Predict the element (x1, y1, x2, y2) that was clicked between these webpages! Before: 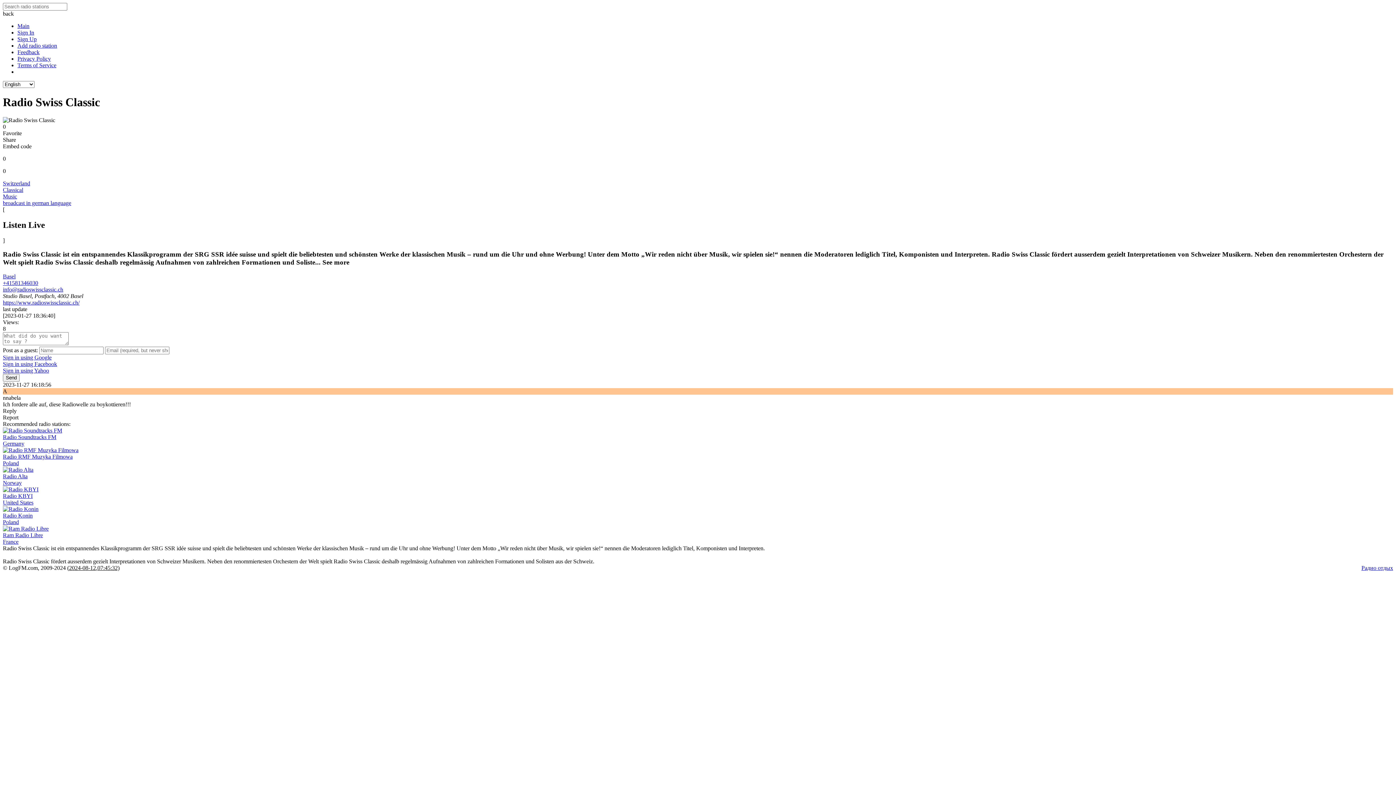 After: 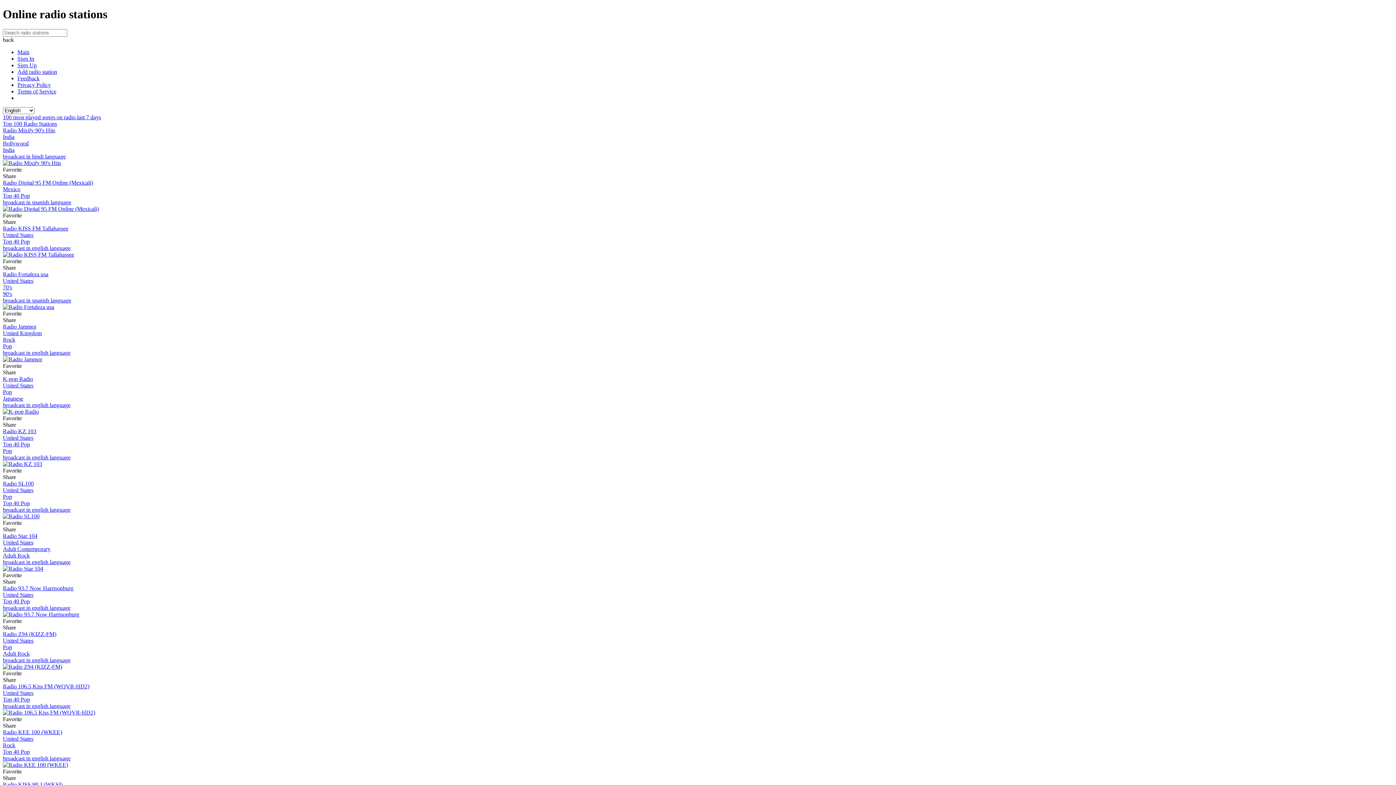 Action: label: Main bbox: (17, 22, 1393, 29)